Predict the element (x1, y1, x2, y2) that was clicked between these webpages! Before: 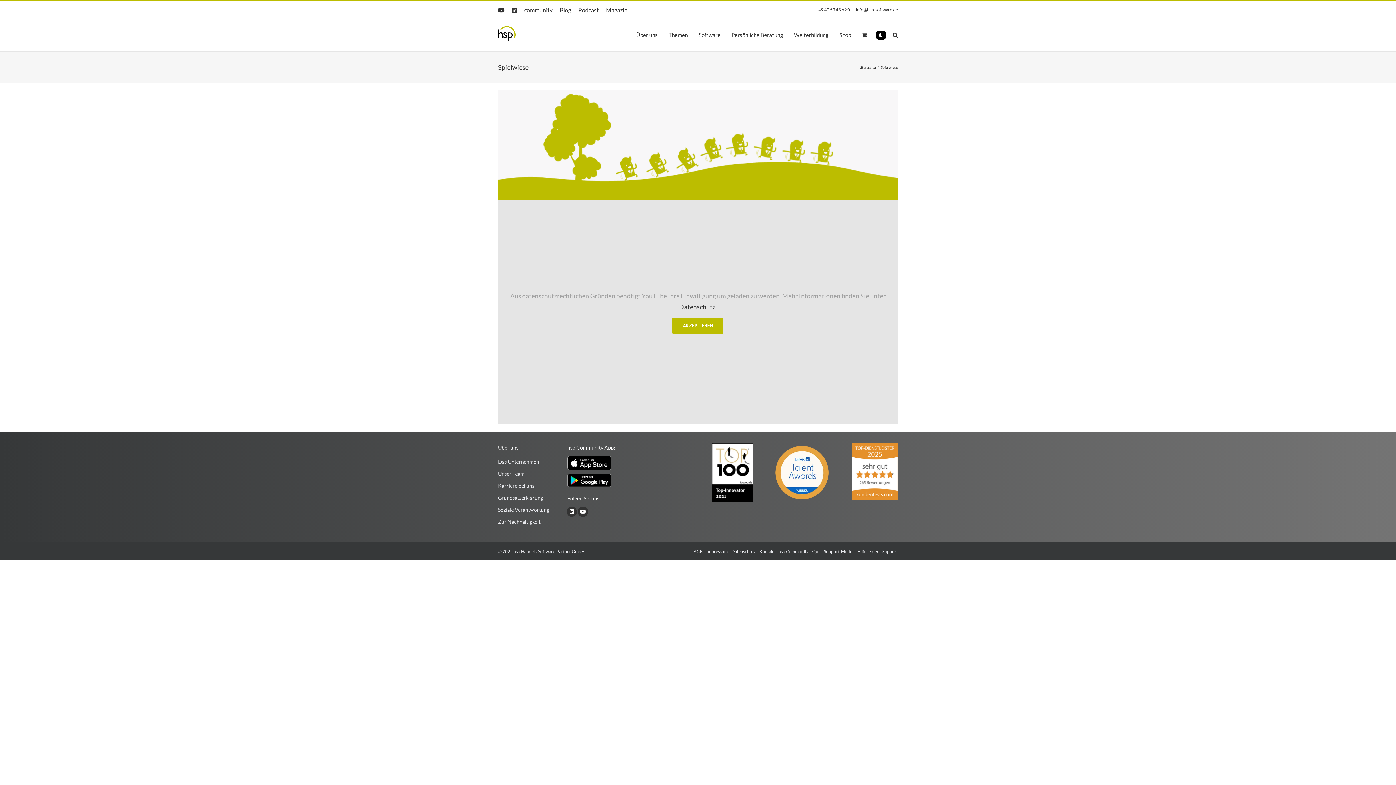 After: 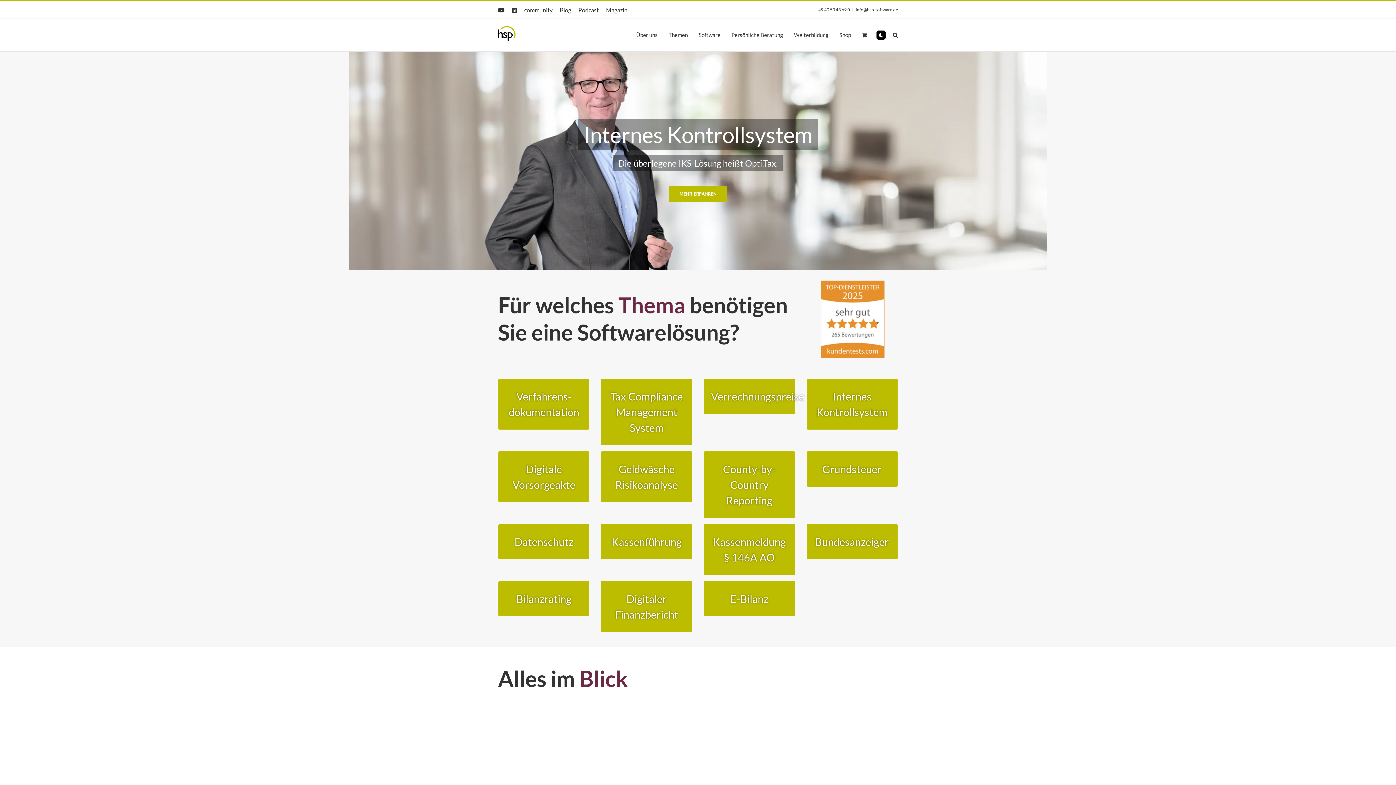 Action: bbox: (860, 65, 876, 69) label: Startseite